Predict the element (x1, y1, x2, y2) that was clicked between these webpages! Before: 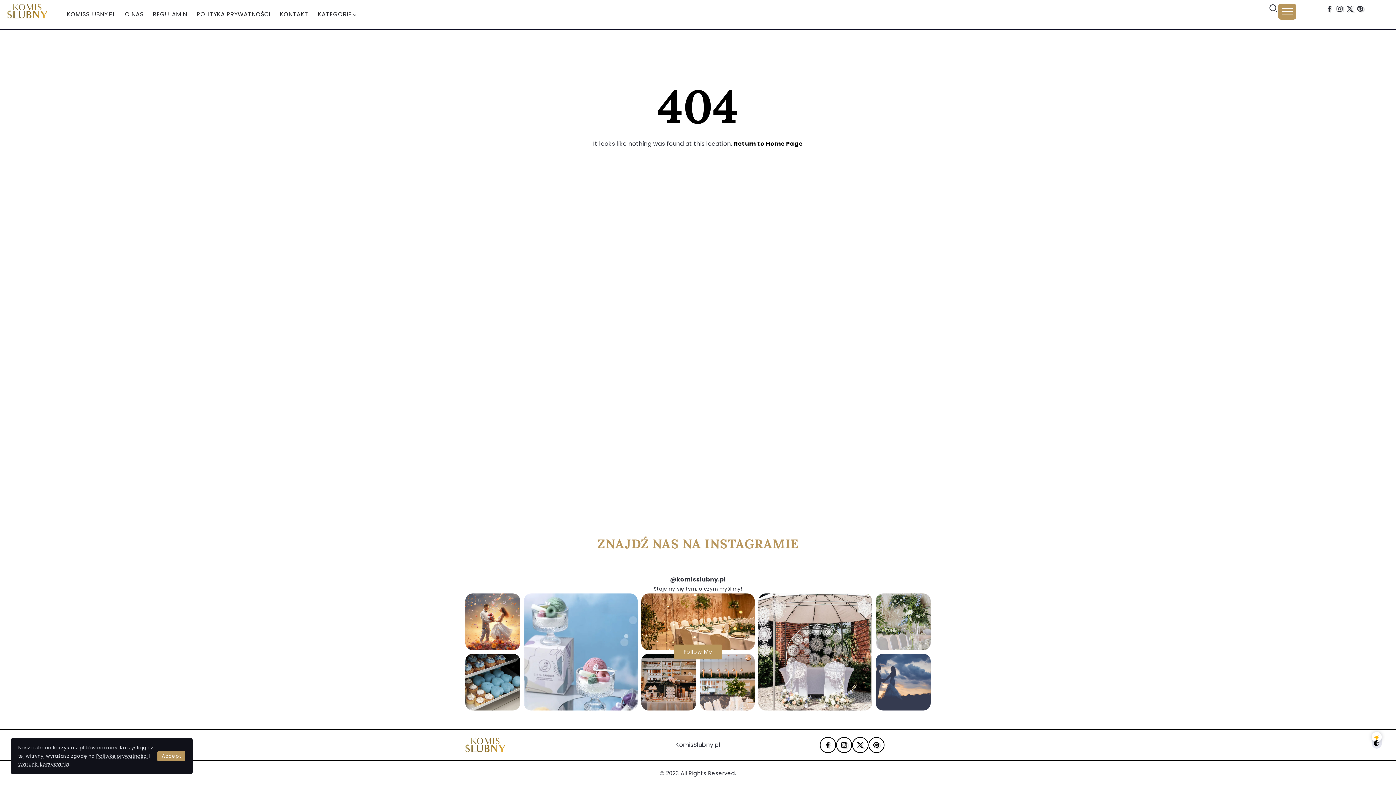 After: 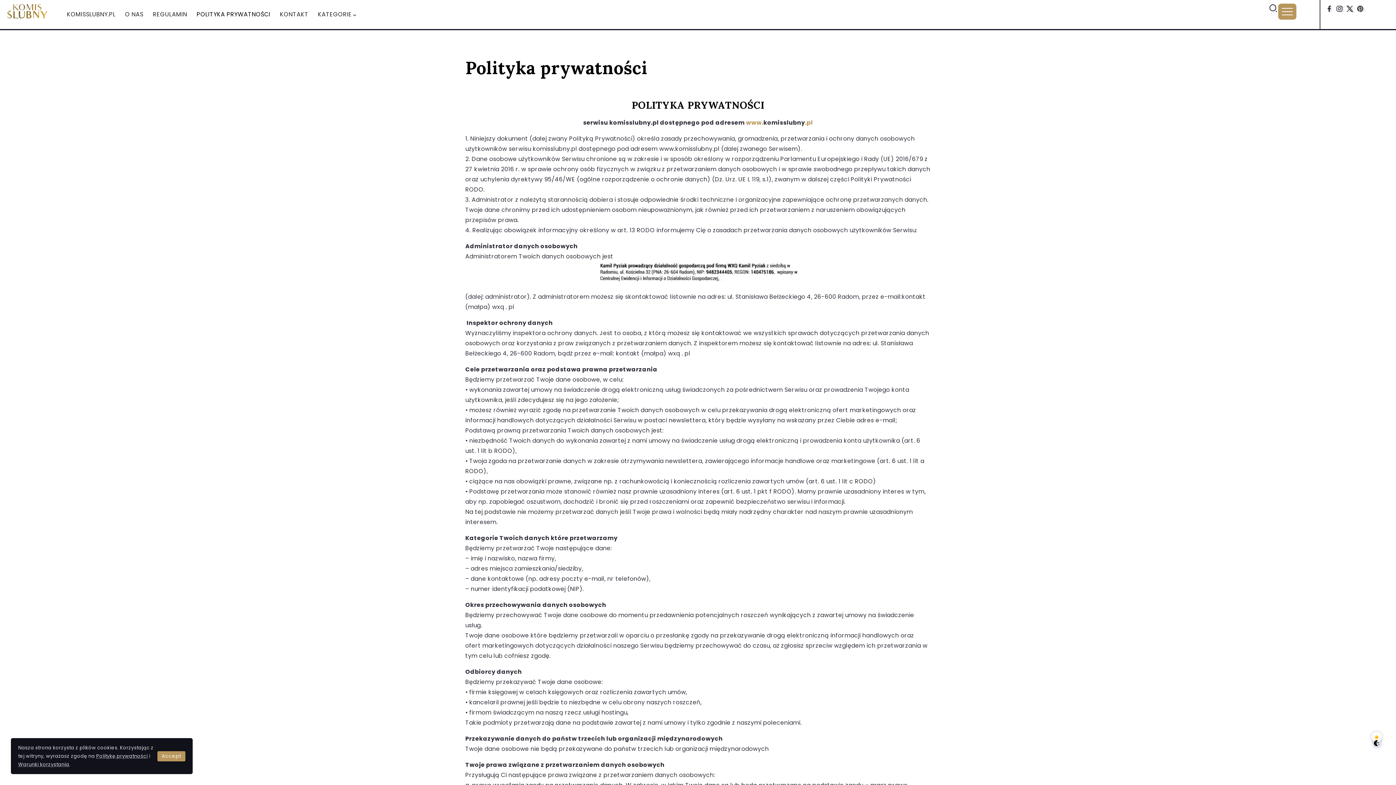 Action: label: POLITYKA PRYWATNOŚCI bbox: (193, 8, 273, 20)